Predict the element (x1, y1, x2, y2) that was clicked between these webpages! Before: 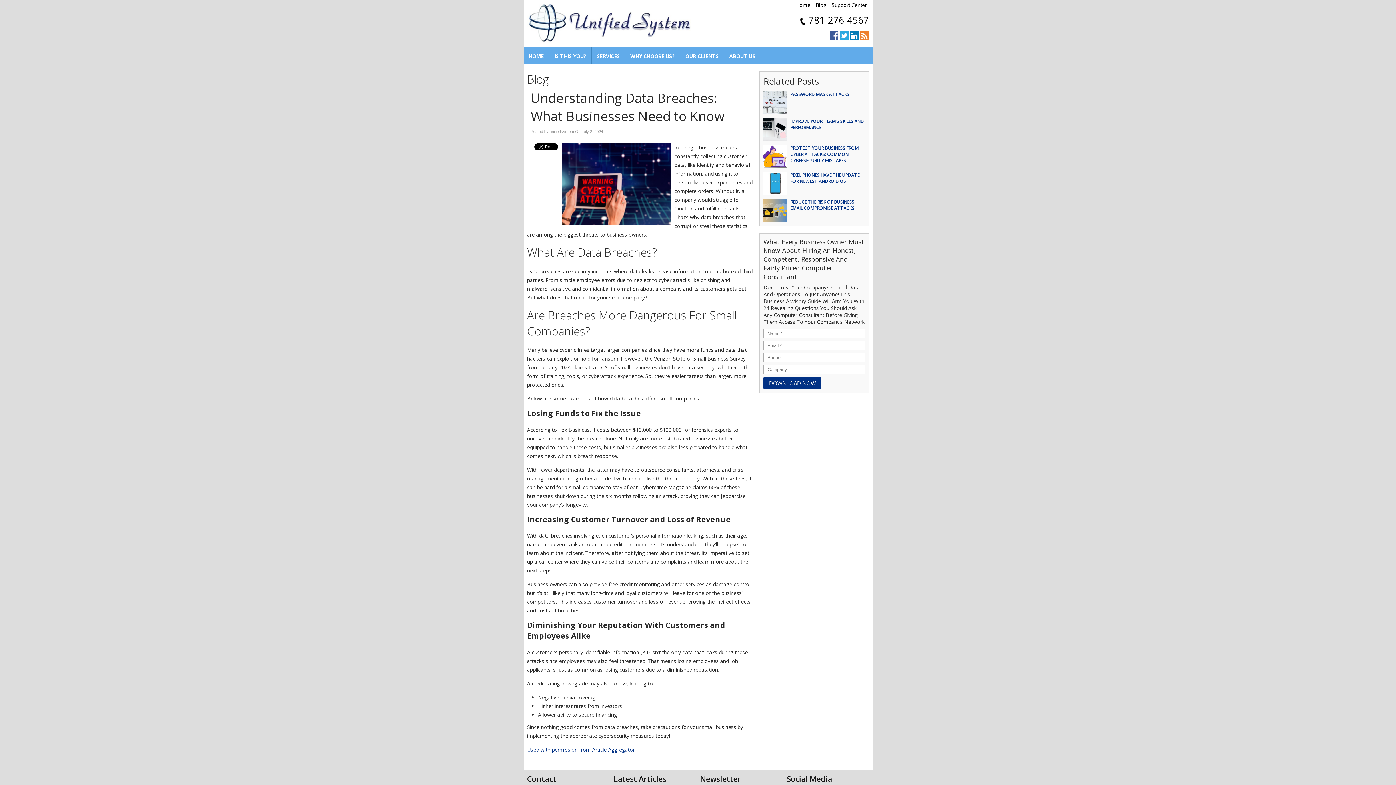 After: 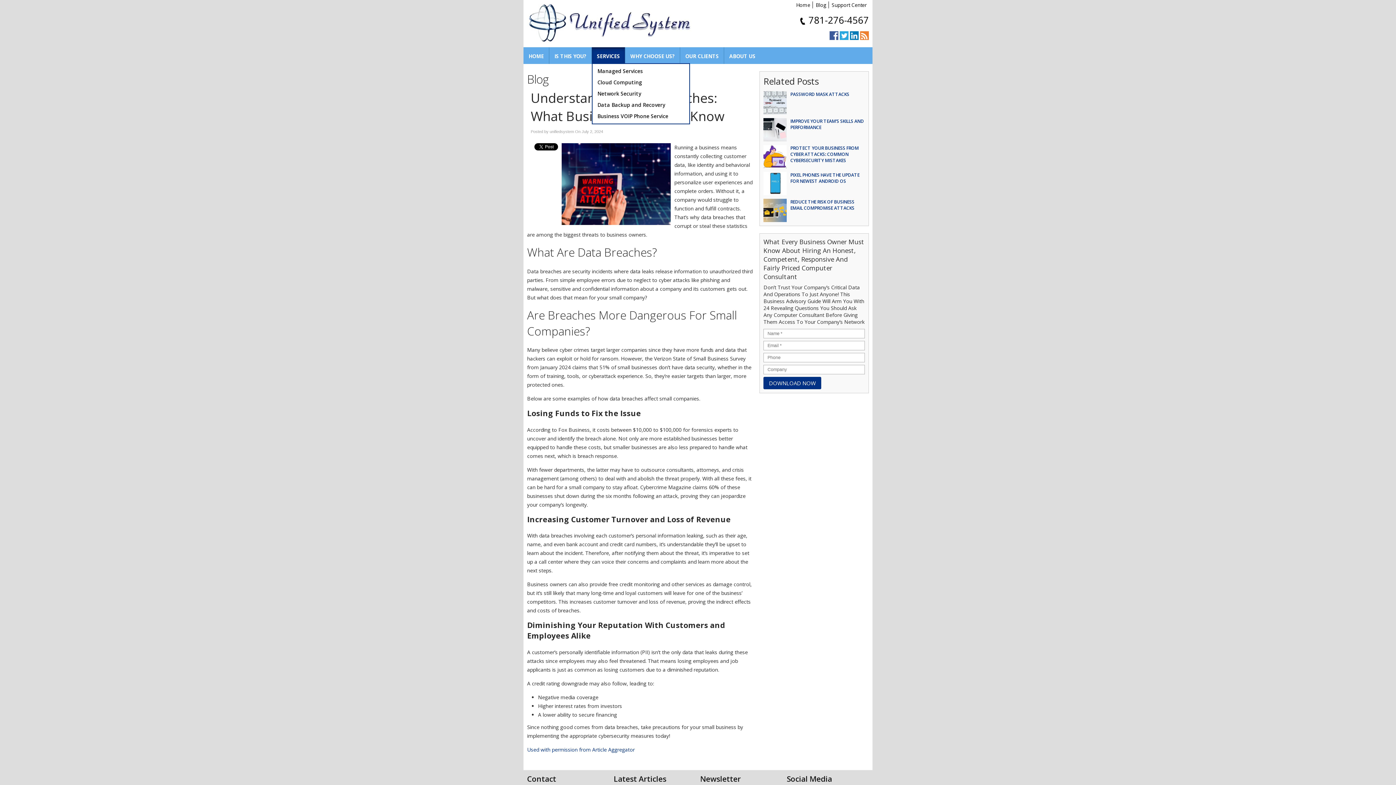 Action: bbox: (592, 47, 625, 64) label: SERVICES